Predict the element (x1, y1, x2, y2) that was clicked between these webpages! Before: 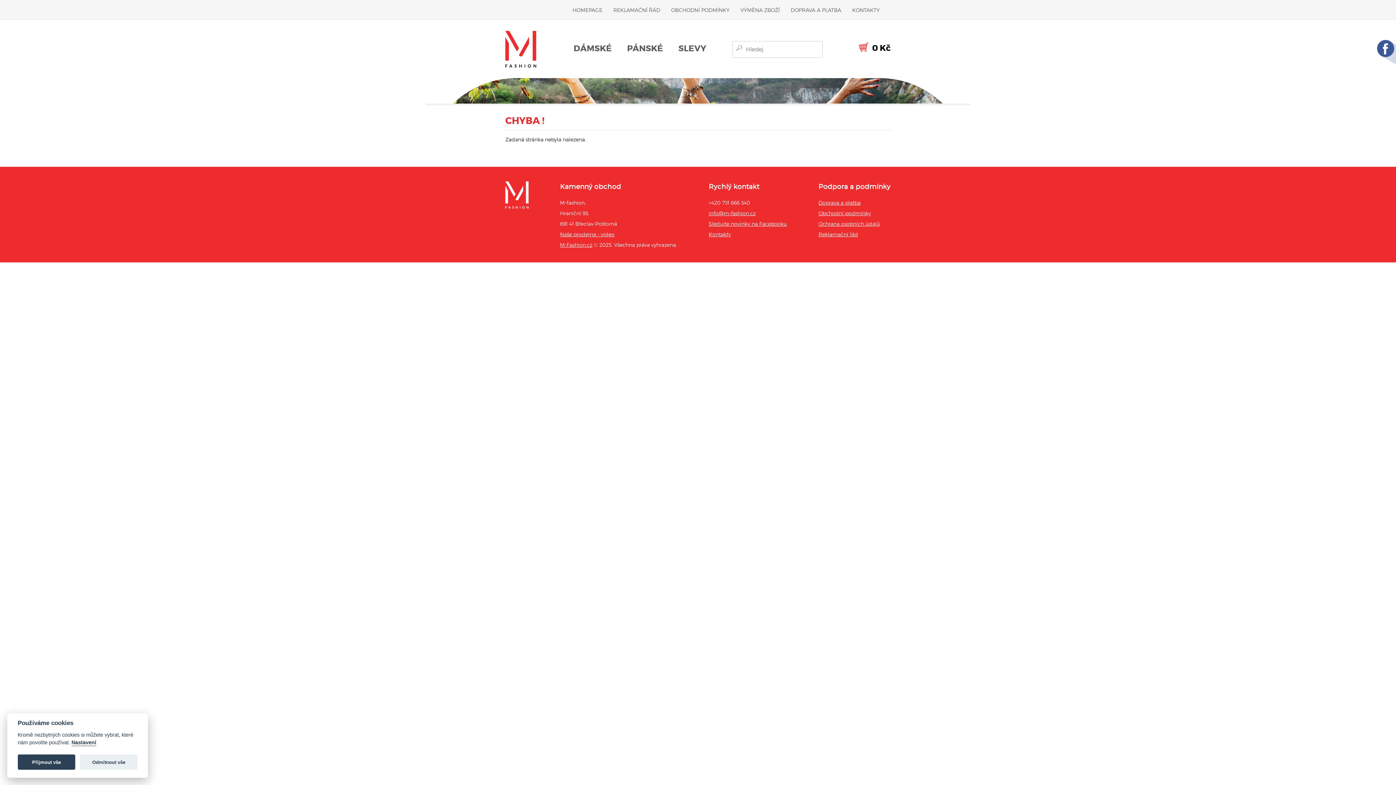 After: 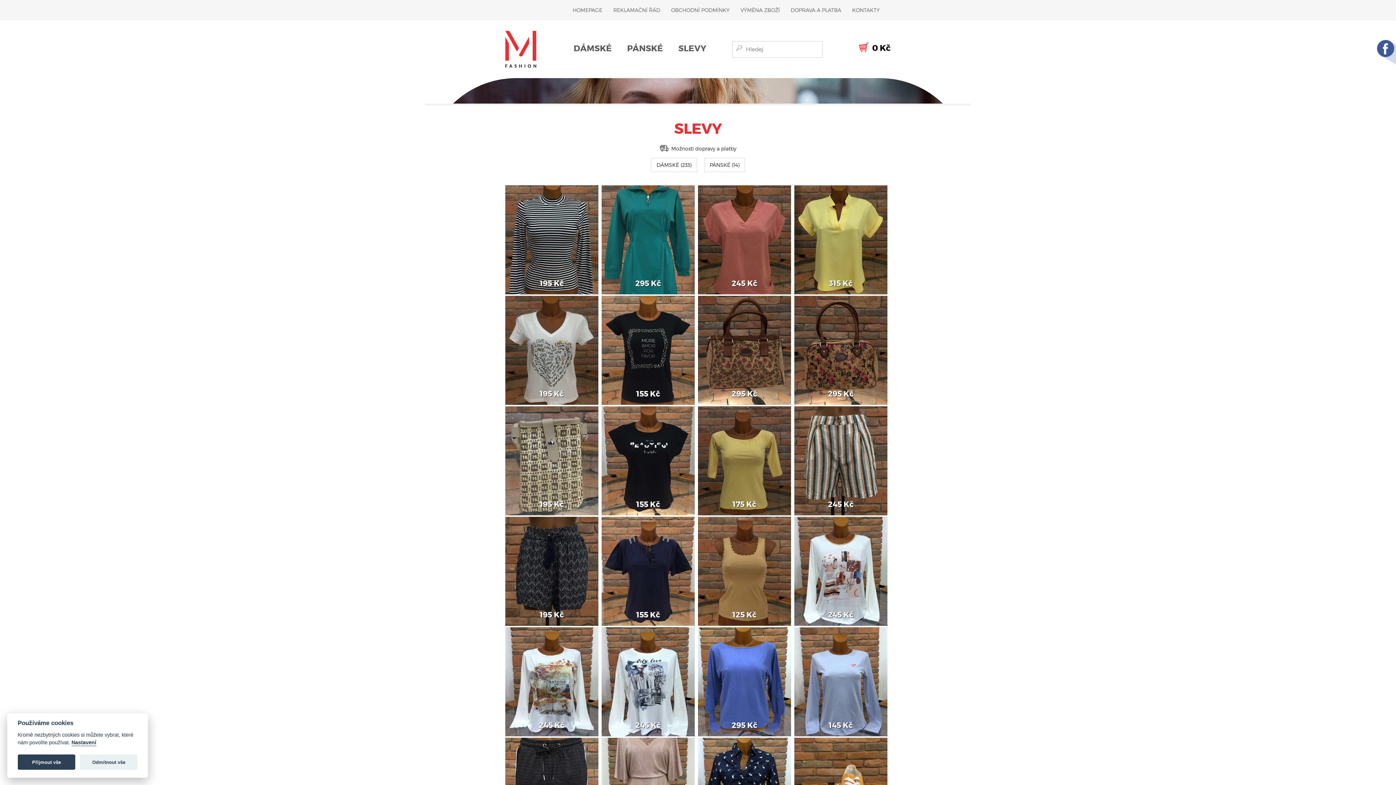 Action: label: SLEVY bbox: (678, 43, 706, 53)